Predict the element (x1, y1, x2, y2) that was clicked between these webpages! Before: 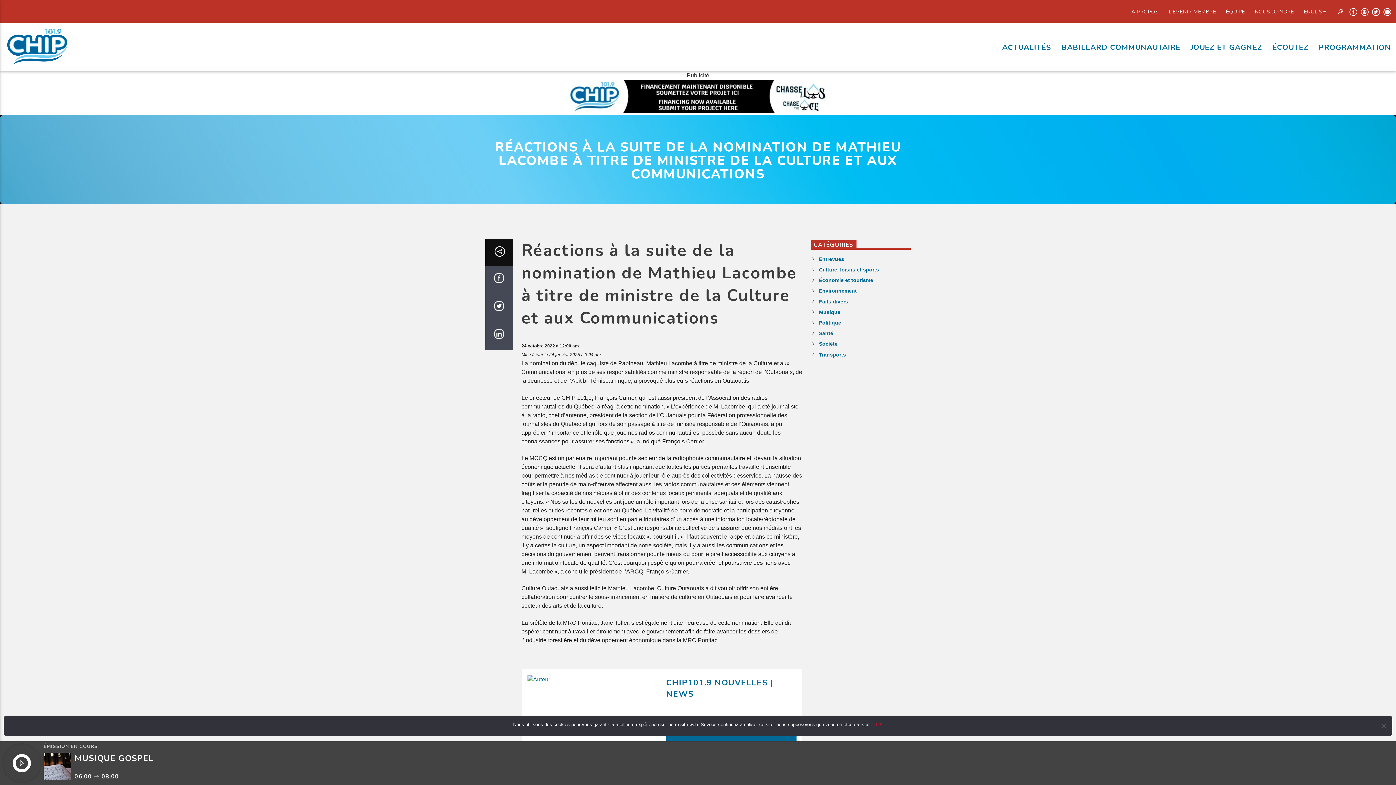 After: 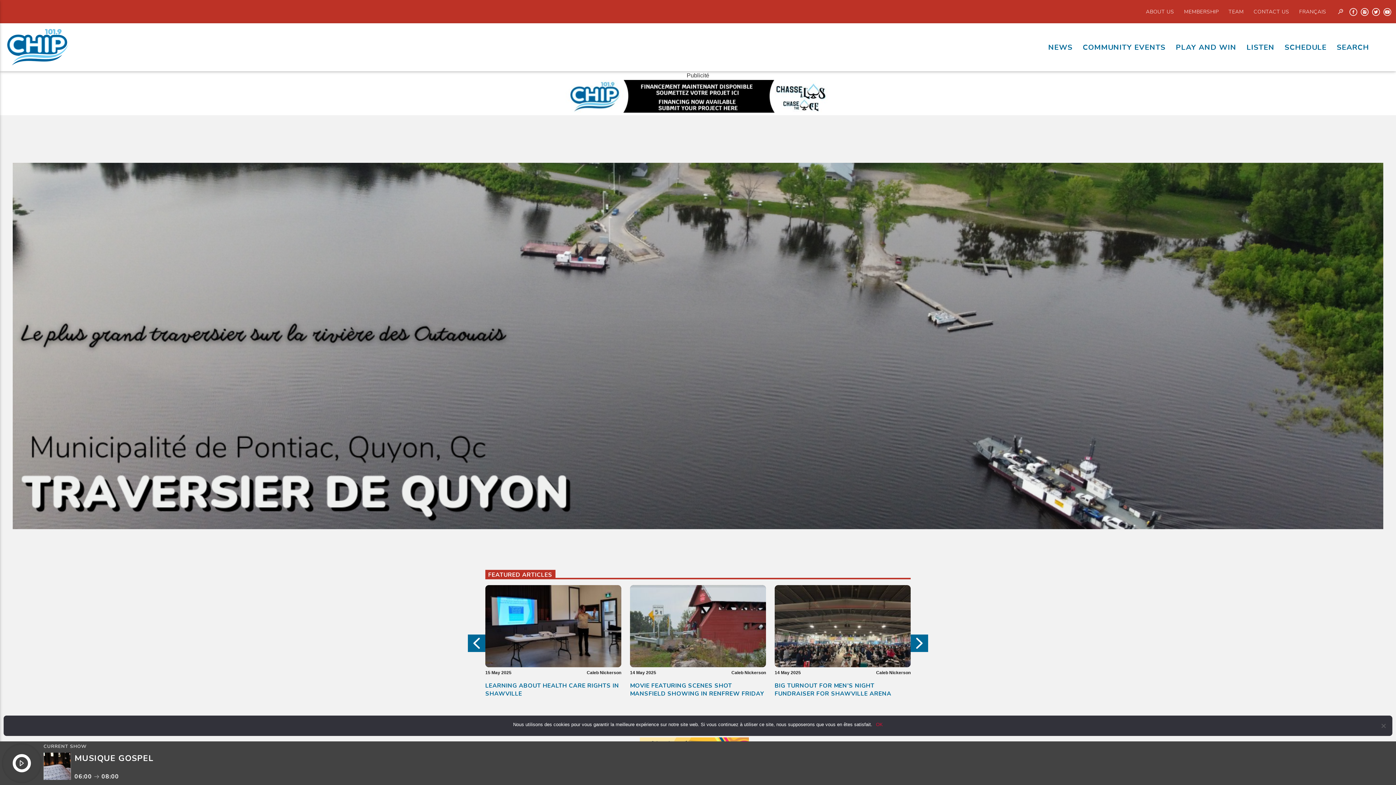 Action: bbox: (1301, 8, 1329, 15) label: ENGLISH